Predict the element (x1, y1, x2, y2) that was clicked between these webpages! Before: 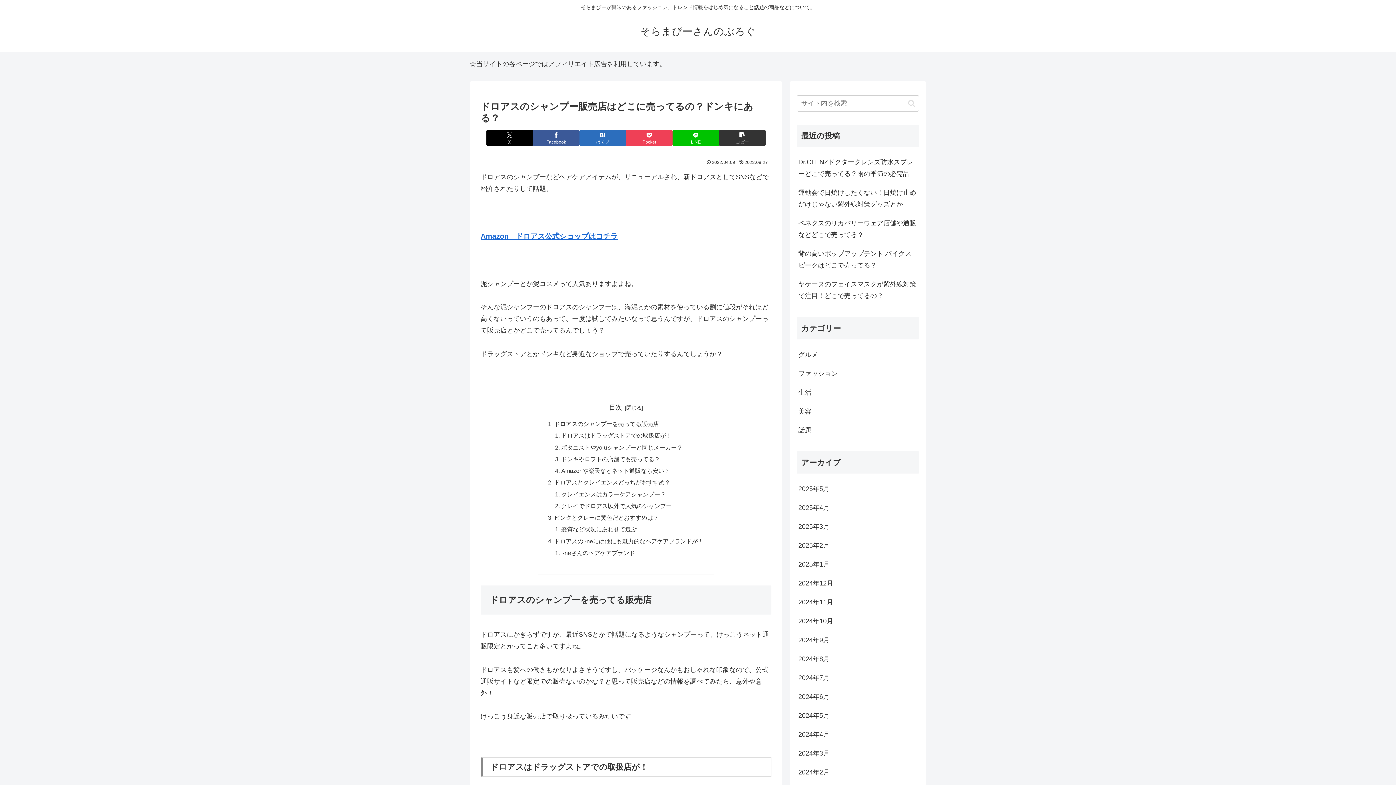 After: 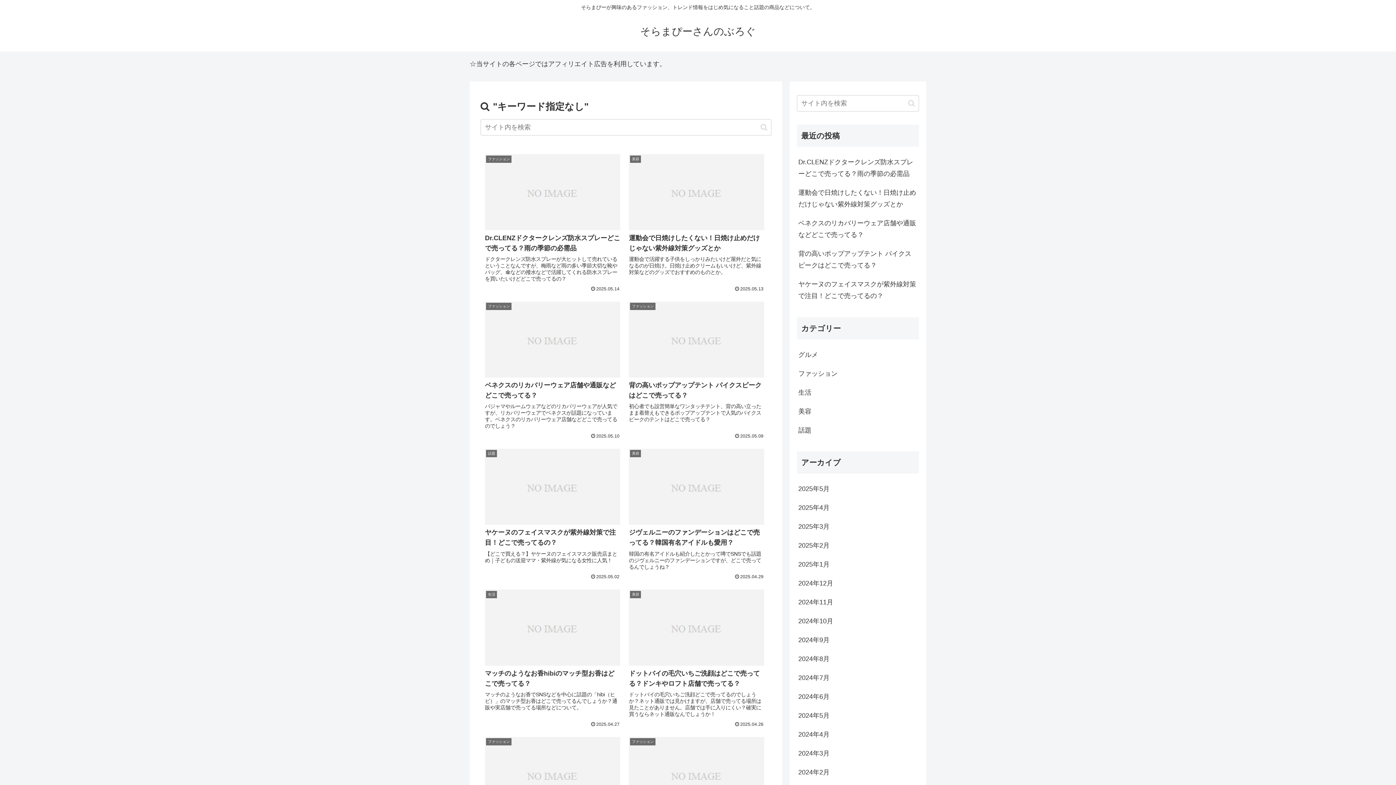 Action: label: button bbox: (905, 99, 918, 107)